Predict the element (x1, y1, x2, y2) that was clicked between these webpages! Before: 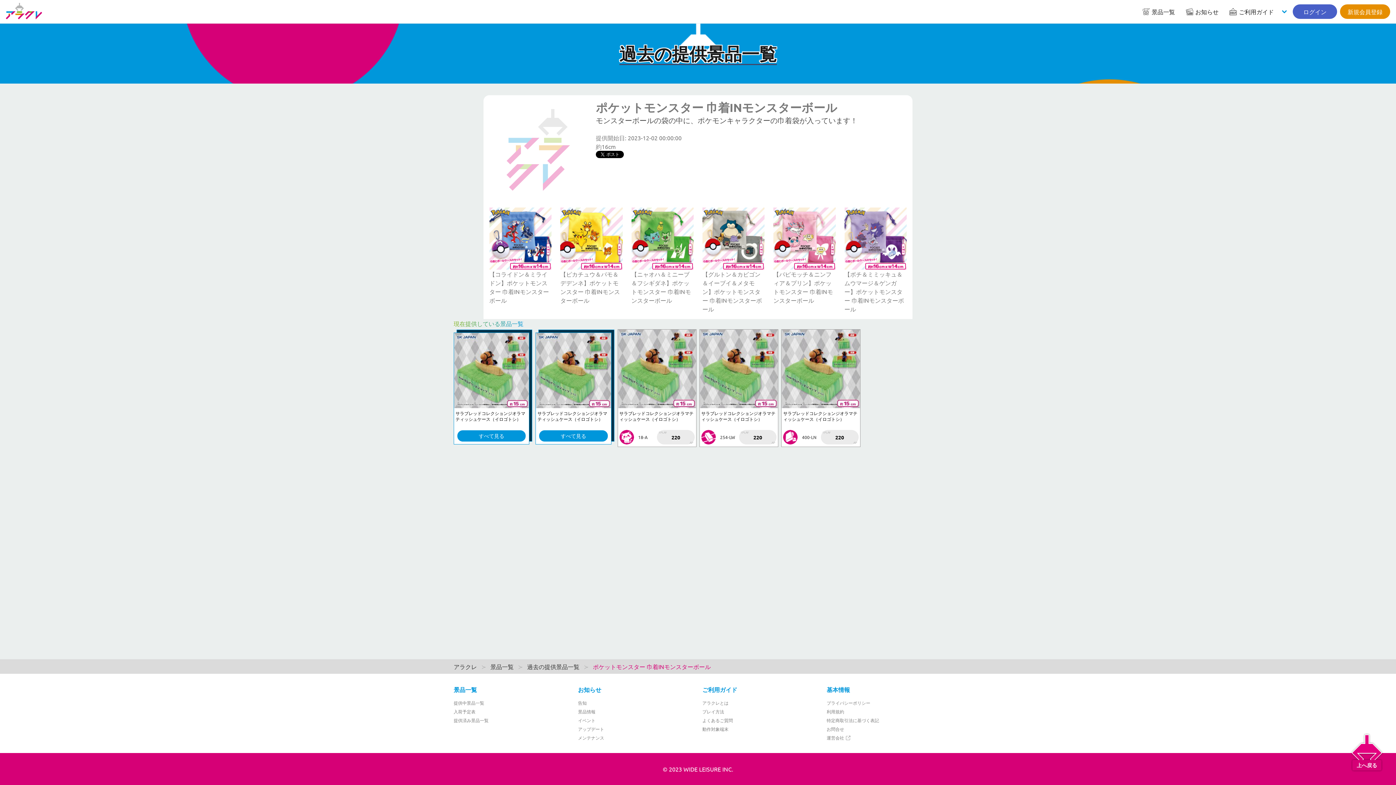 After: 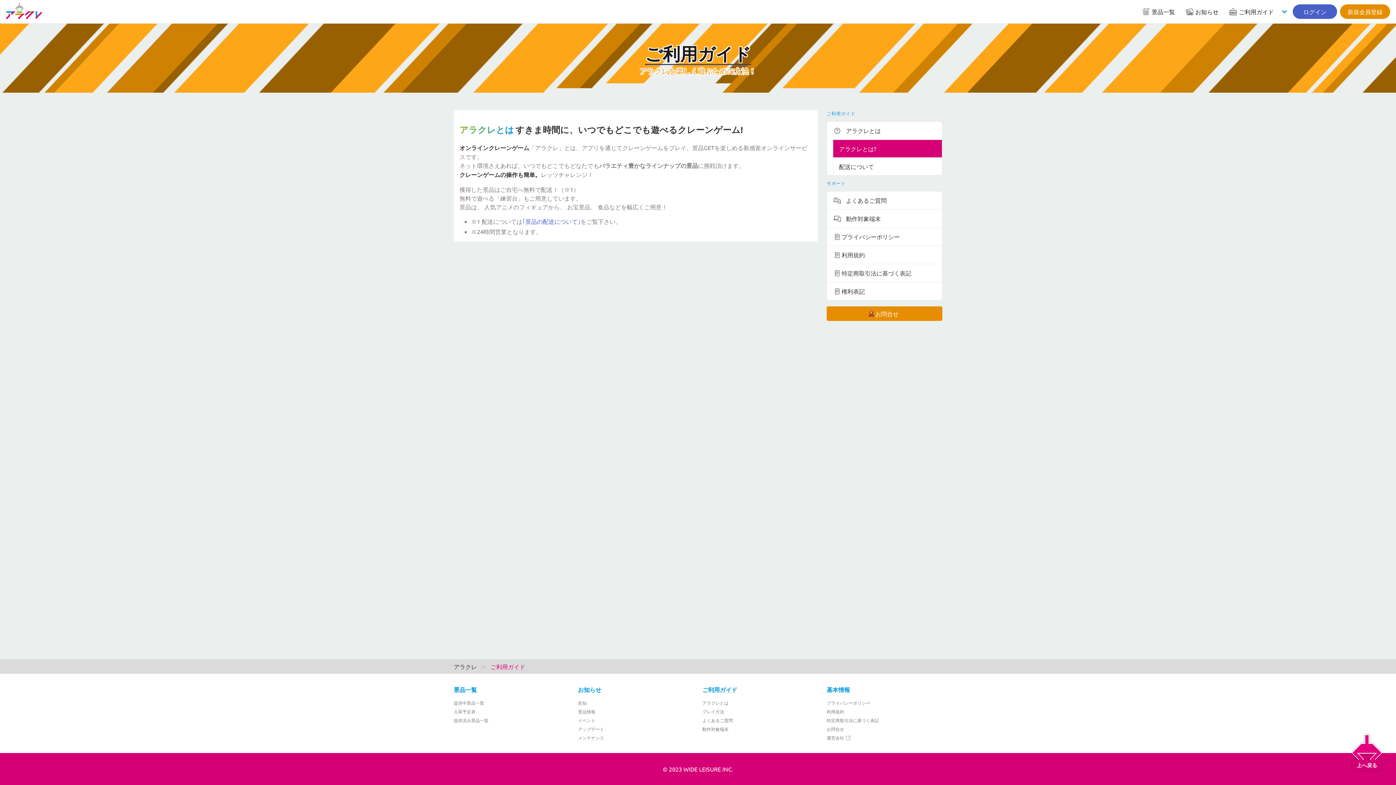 Action: label: ご利用ガイド bbox: (1223, 2, 1278, 20)